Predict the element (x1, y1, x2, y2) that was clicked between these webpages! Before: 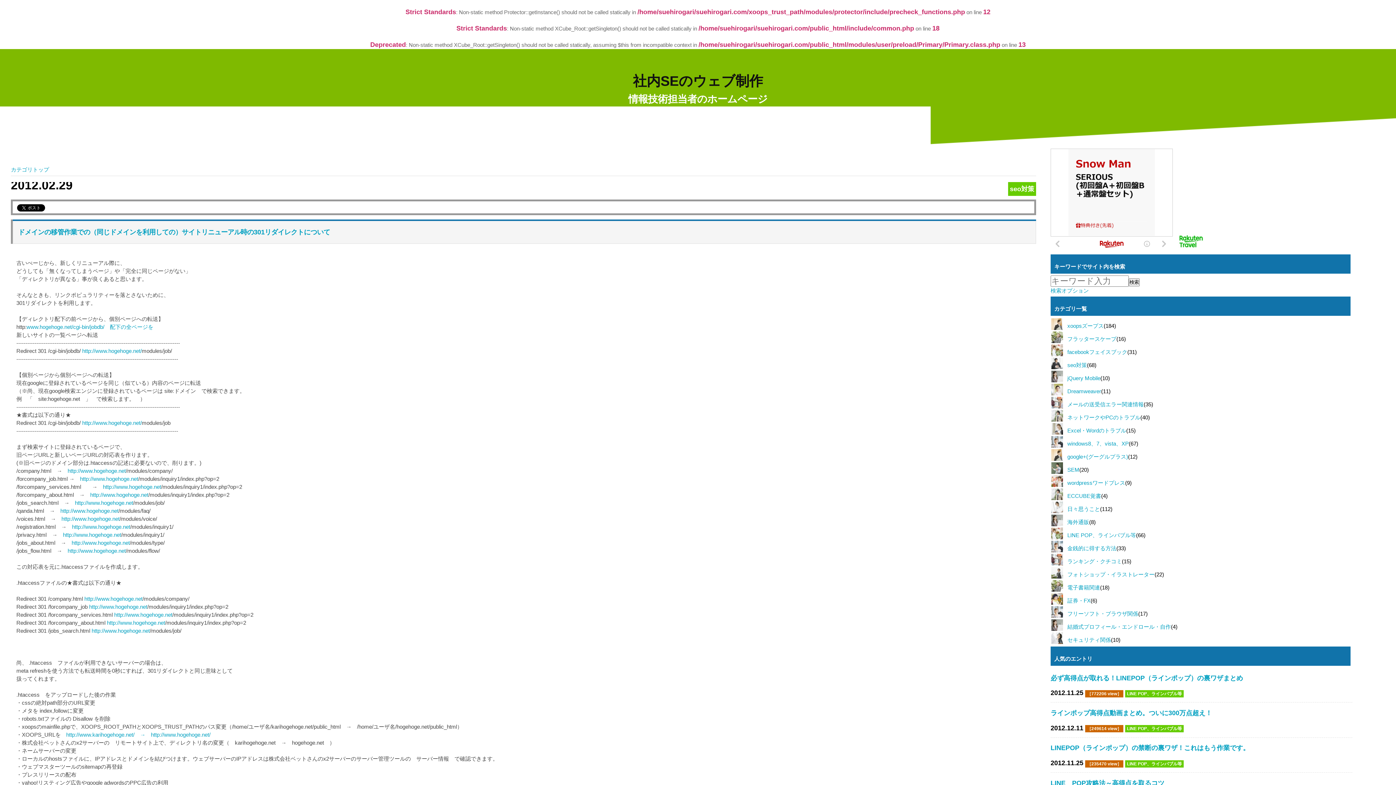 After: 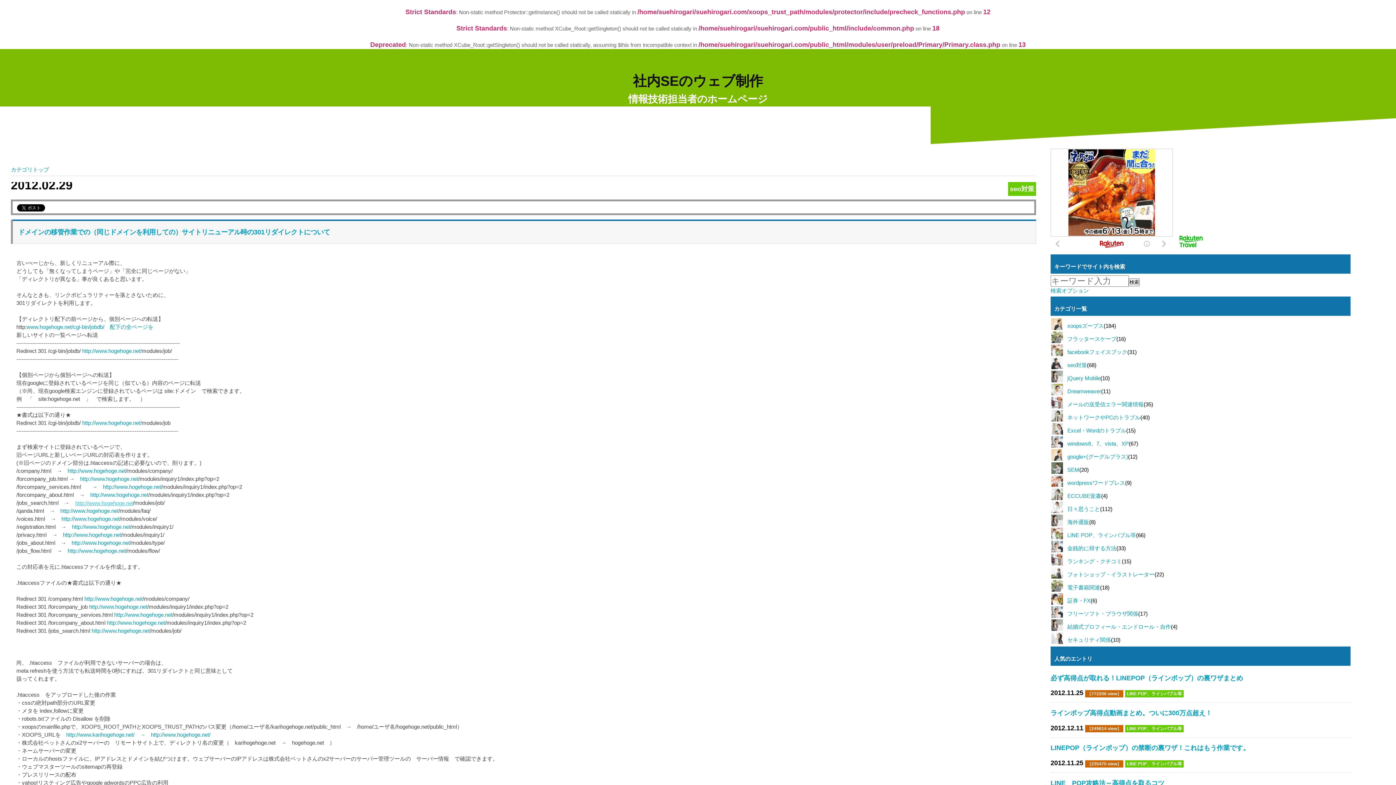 Action: label: http://www.hogehoge.net bbox: (74, 499, 133, 506)